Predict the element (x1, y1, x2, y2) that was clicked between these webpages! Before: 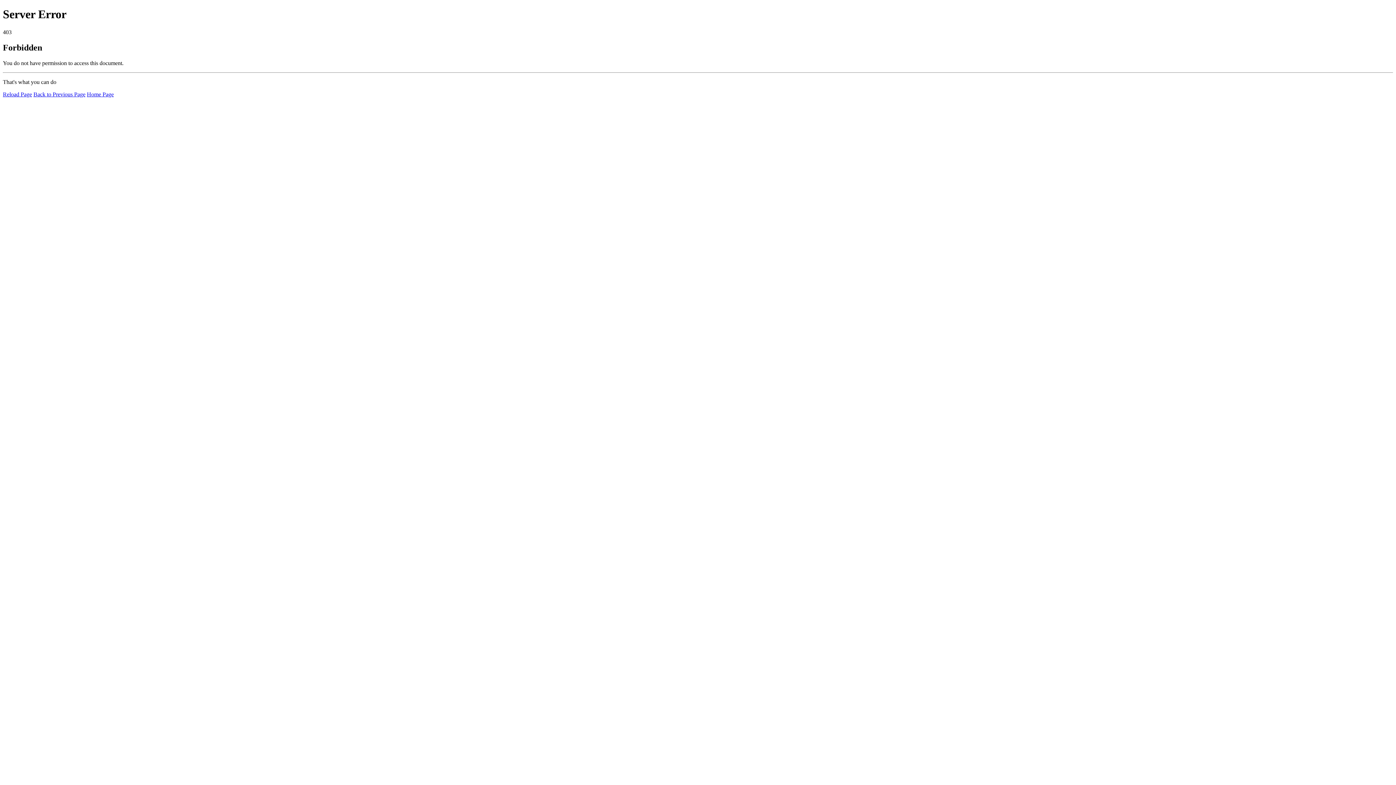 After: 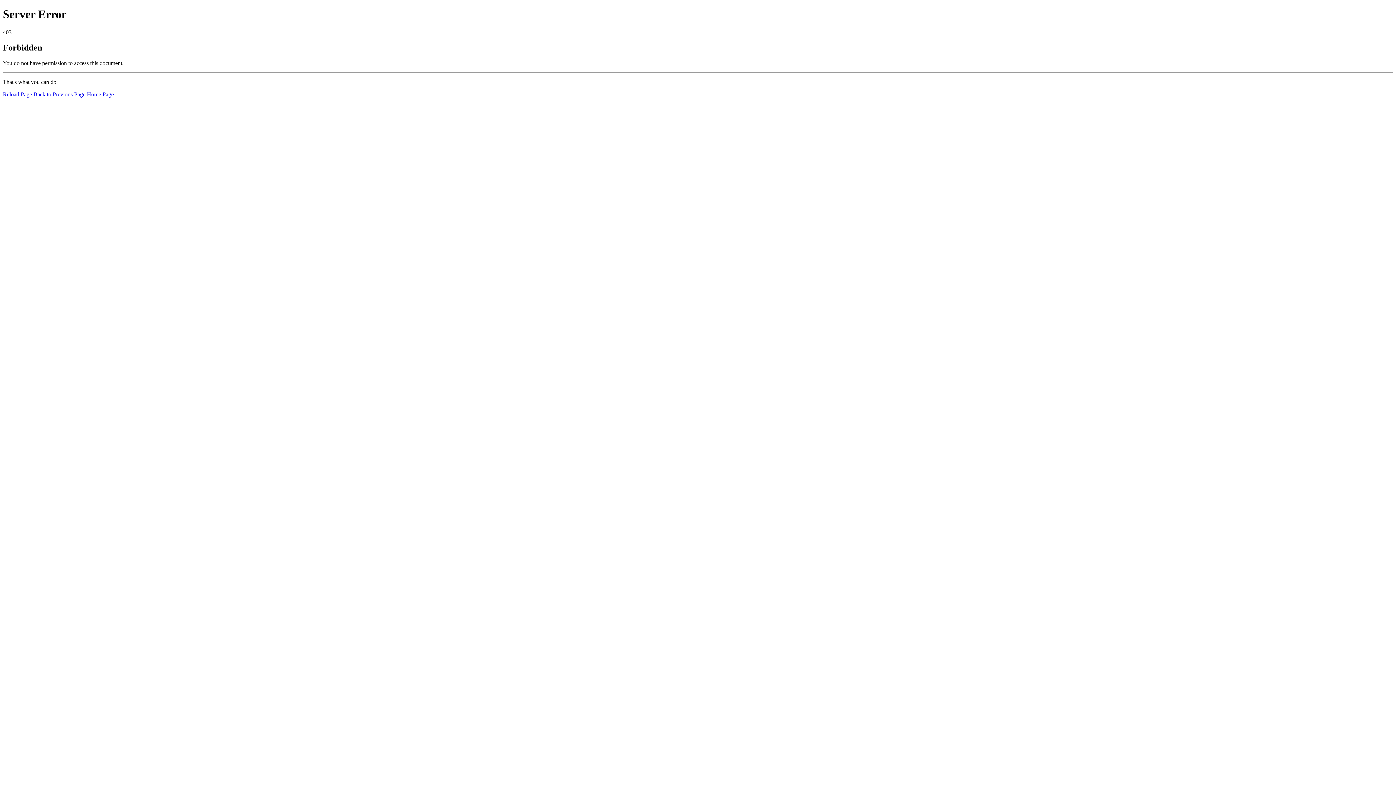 Action: label: Reload Page bbox: (2, 91, 32, 97)